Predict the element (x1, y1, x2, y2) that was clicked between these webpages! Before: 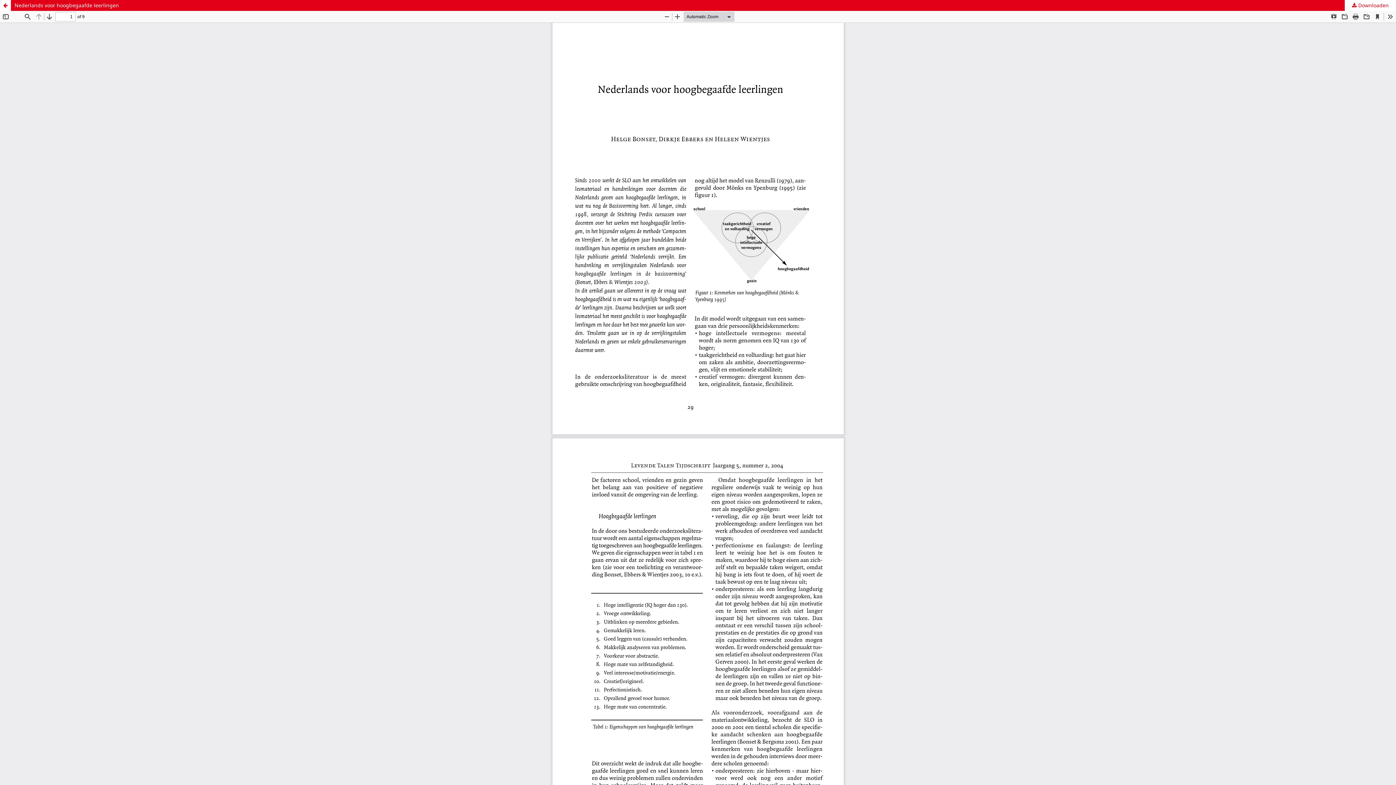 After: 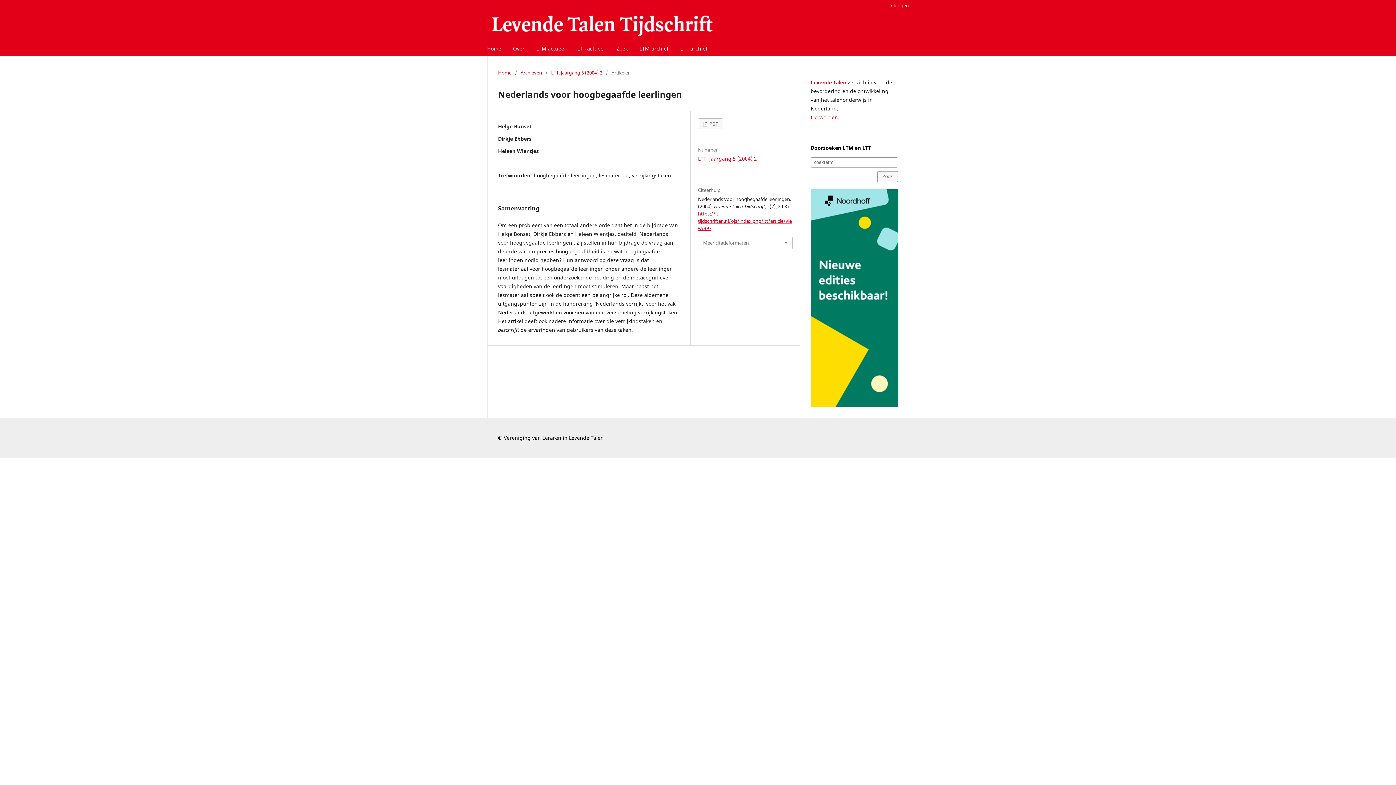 Action: label: Nederlands voor hoogbegaafde leerlingen bbox: (0, 0, 1396, 10)